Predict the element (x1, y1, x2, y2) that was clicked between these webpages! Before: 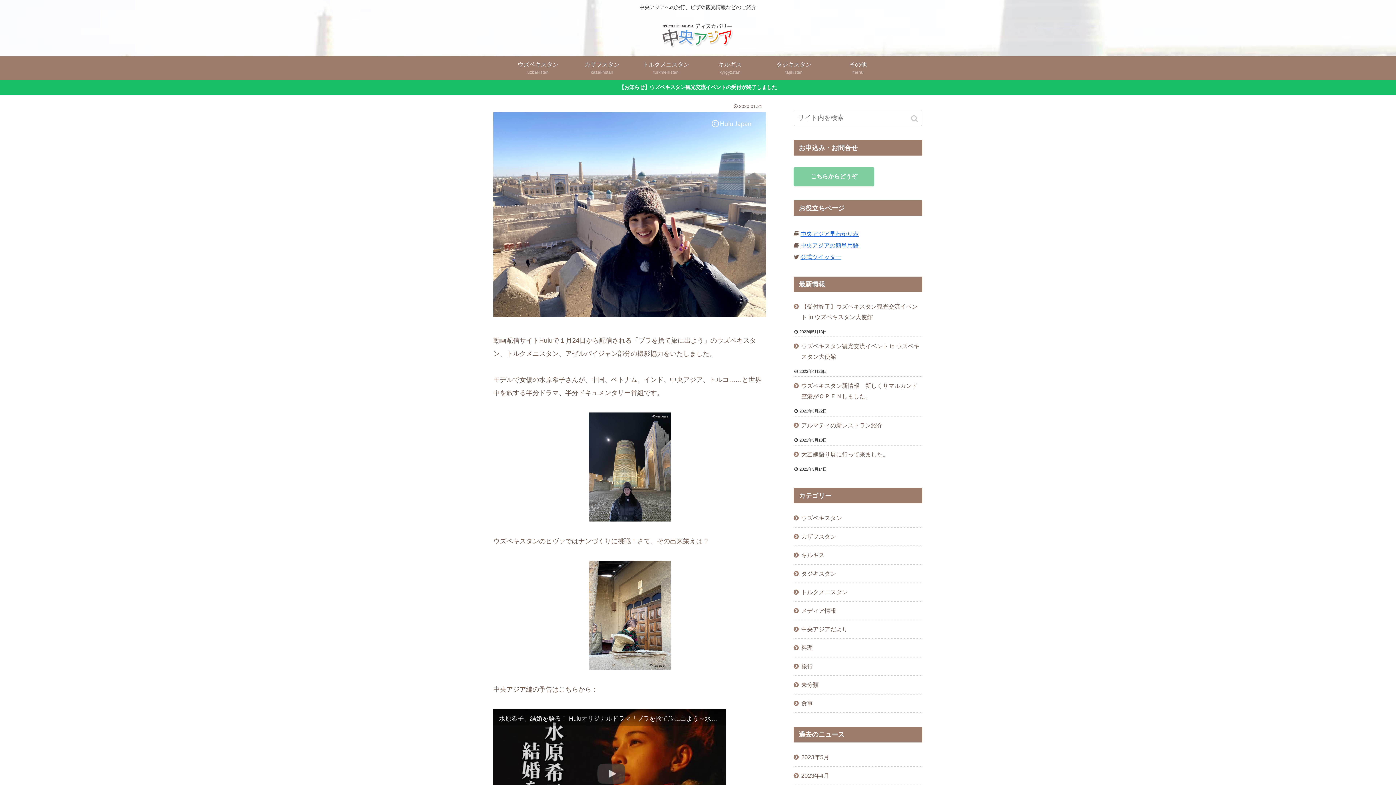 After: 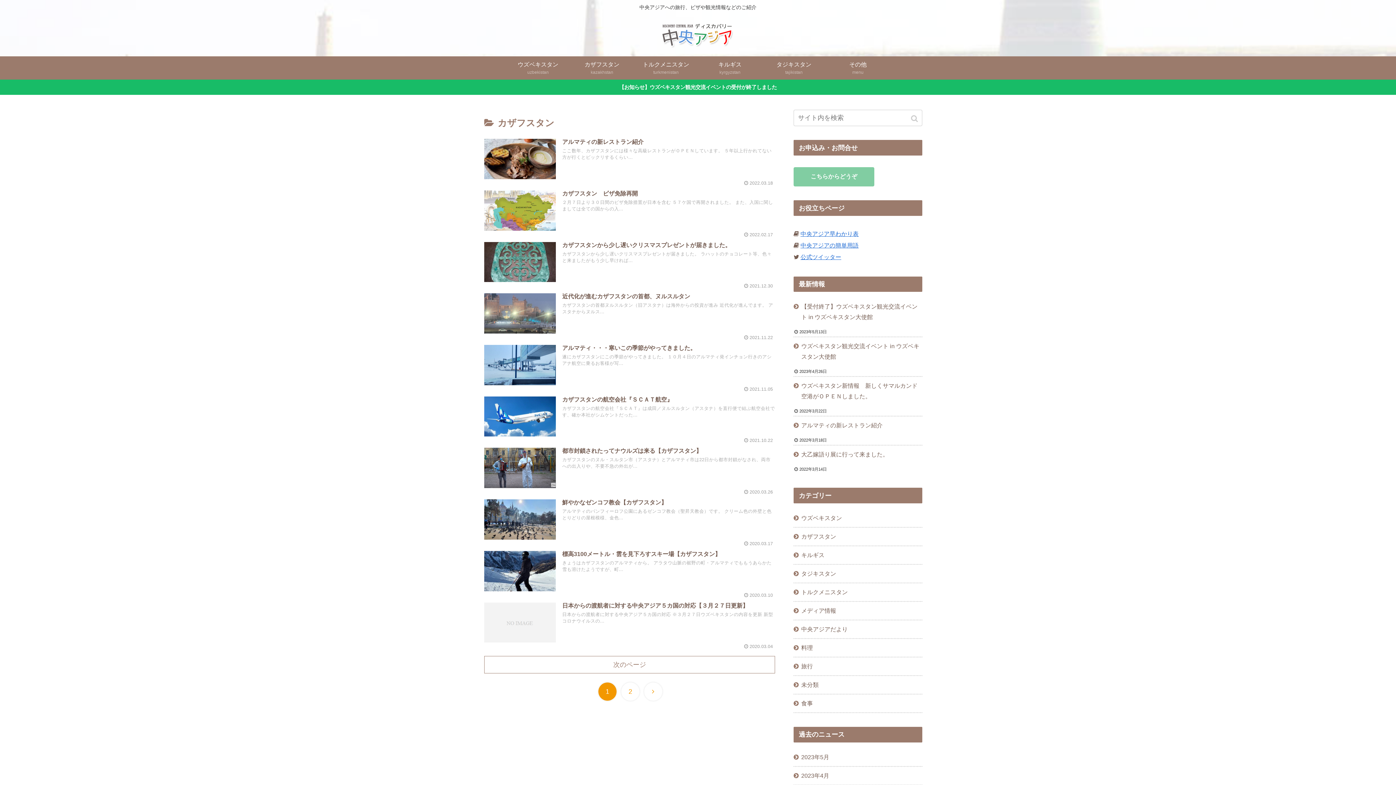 Action: label: カザフスタン bbox: (793, 527, 922, 546)